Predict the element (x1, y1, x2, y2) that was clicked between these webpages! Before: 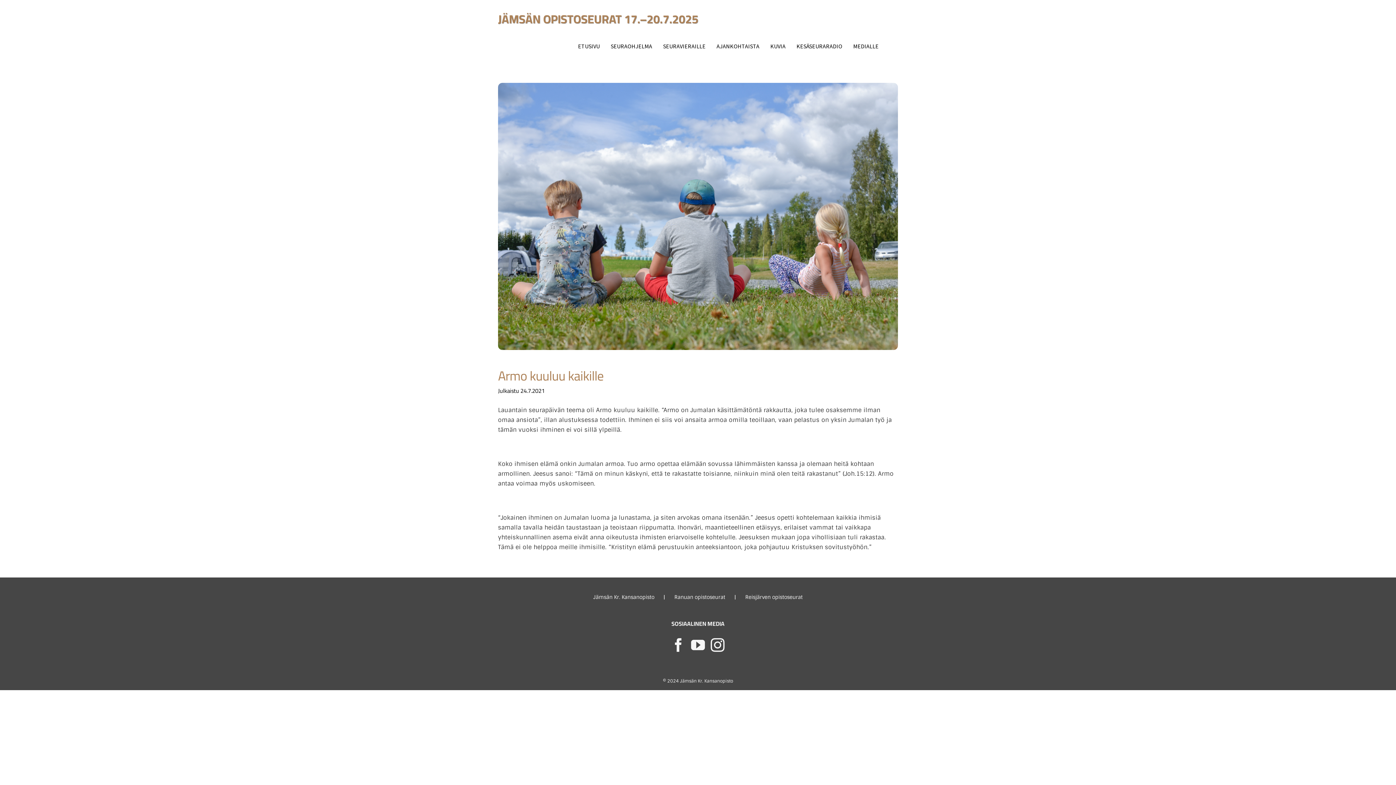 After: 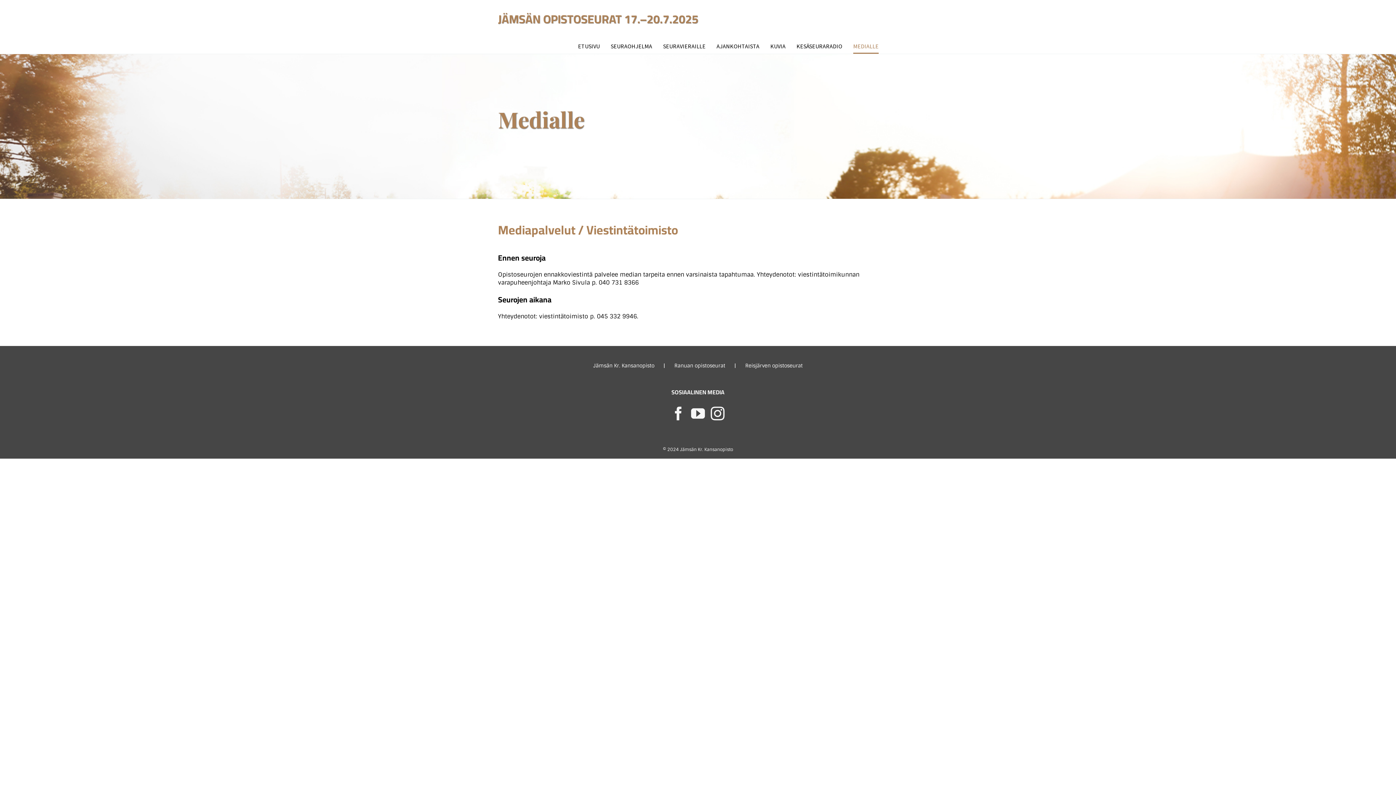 Action: bbox: (853, 38, 878, 53) label: MEDIALLE